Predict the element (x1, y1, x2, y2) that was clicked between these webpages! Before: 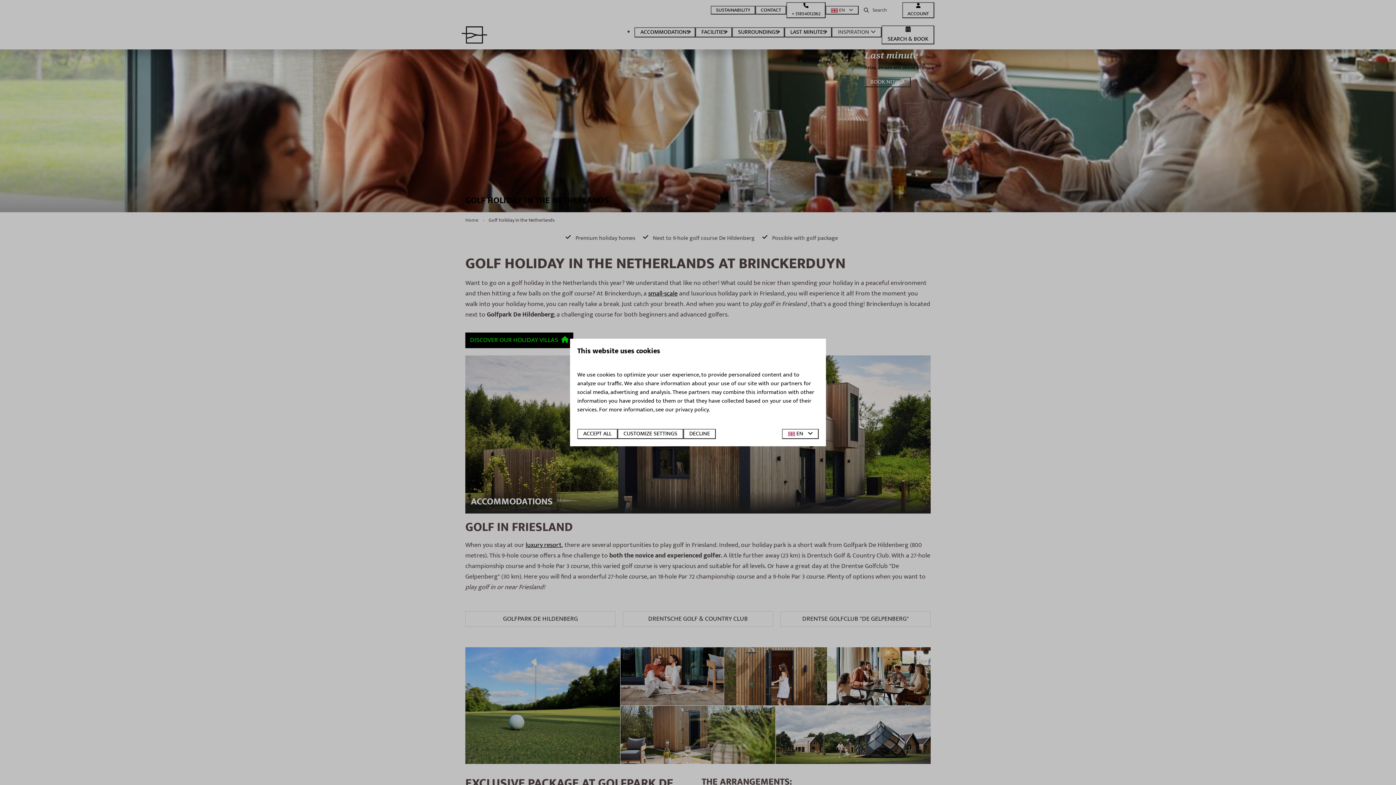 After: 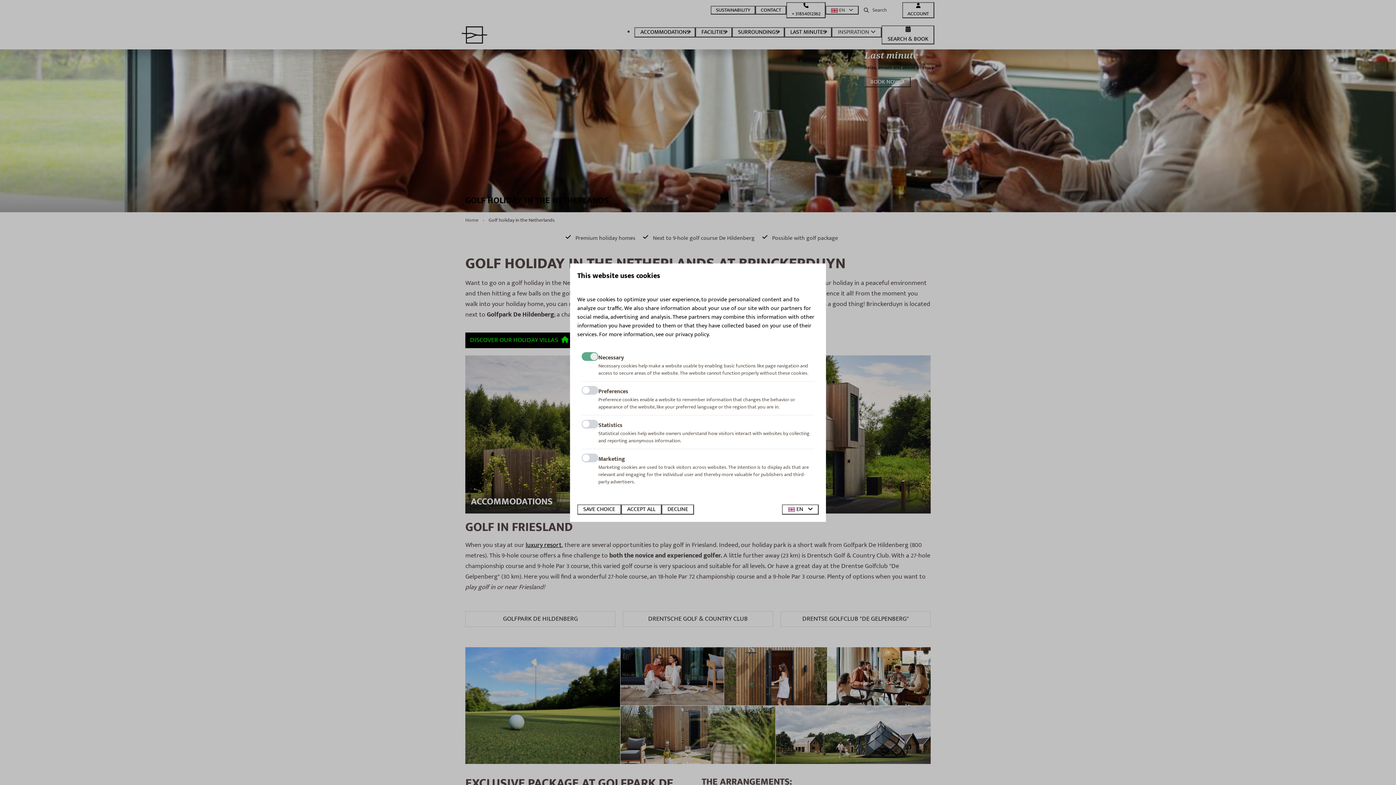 Action: label: CUSTOMIZE SETTINGS bbox: (617, 429, 683, 439)